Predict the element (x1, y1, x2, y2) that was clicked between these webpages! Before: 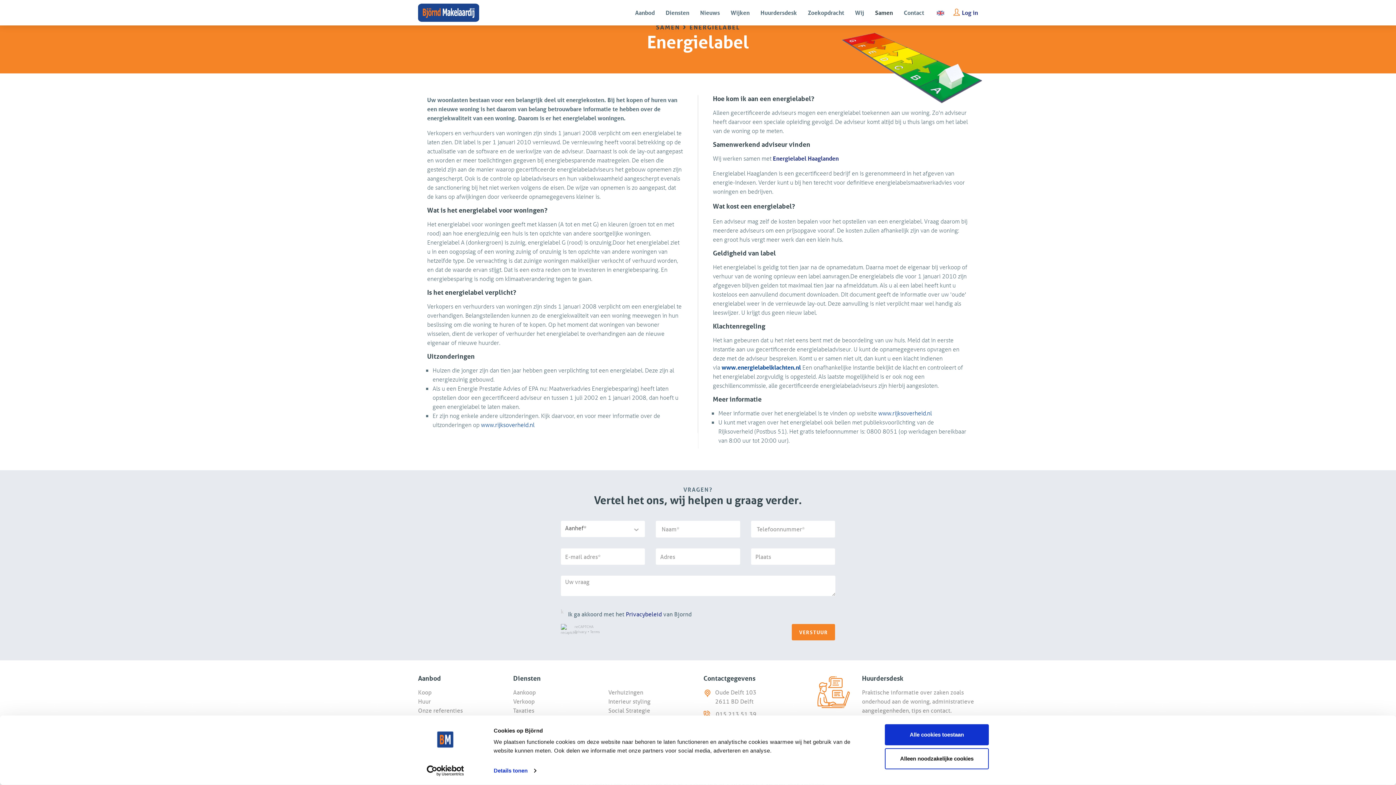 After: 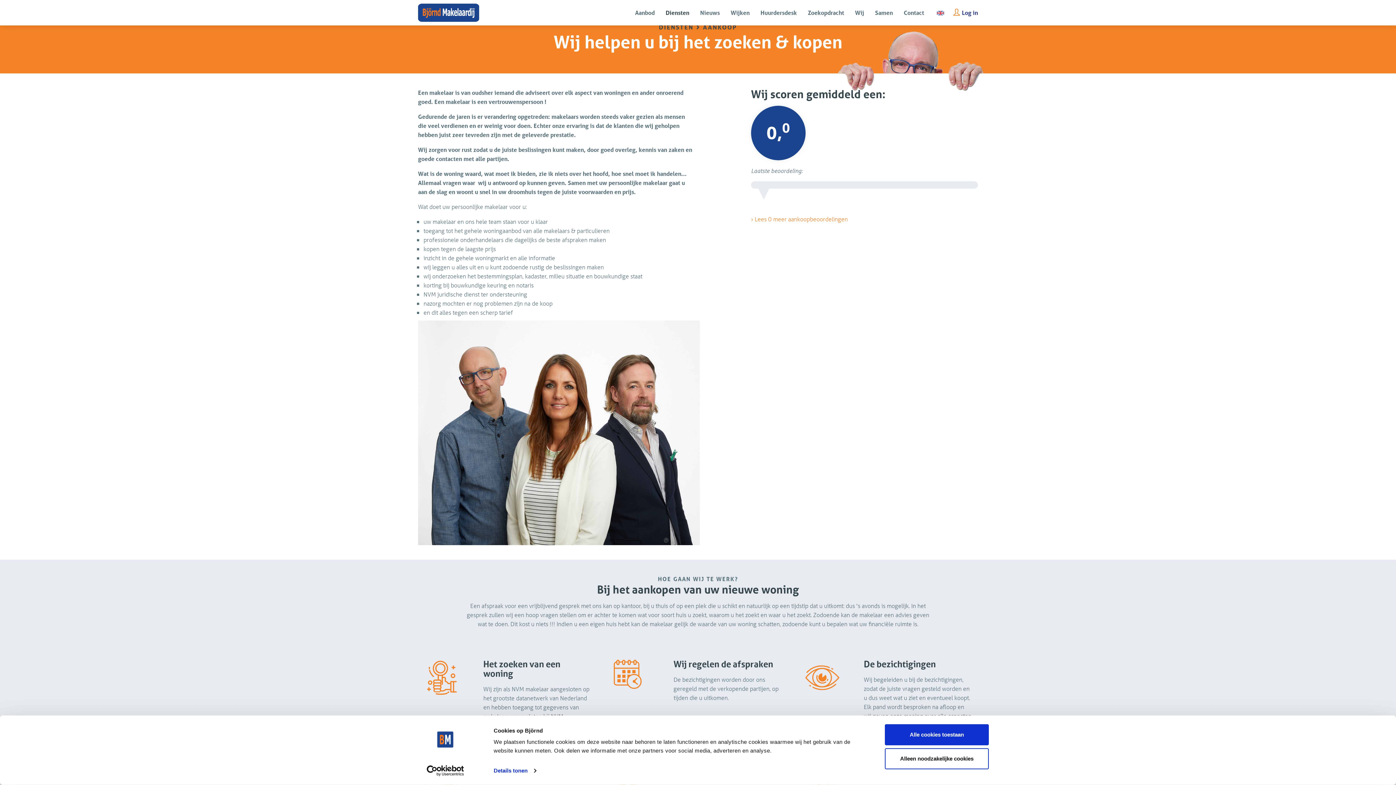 Action: label: Aankoop bbox: (513, 688, 535, 696)